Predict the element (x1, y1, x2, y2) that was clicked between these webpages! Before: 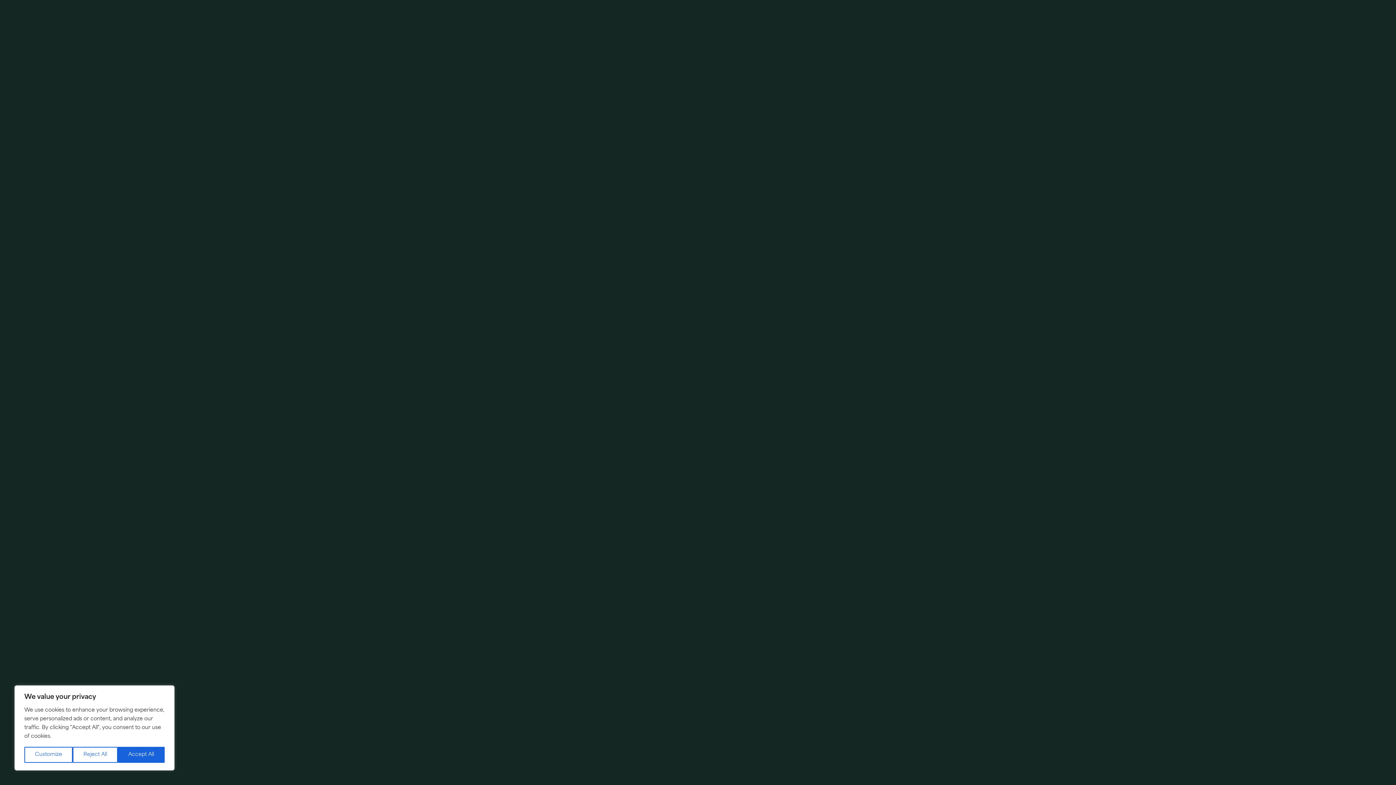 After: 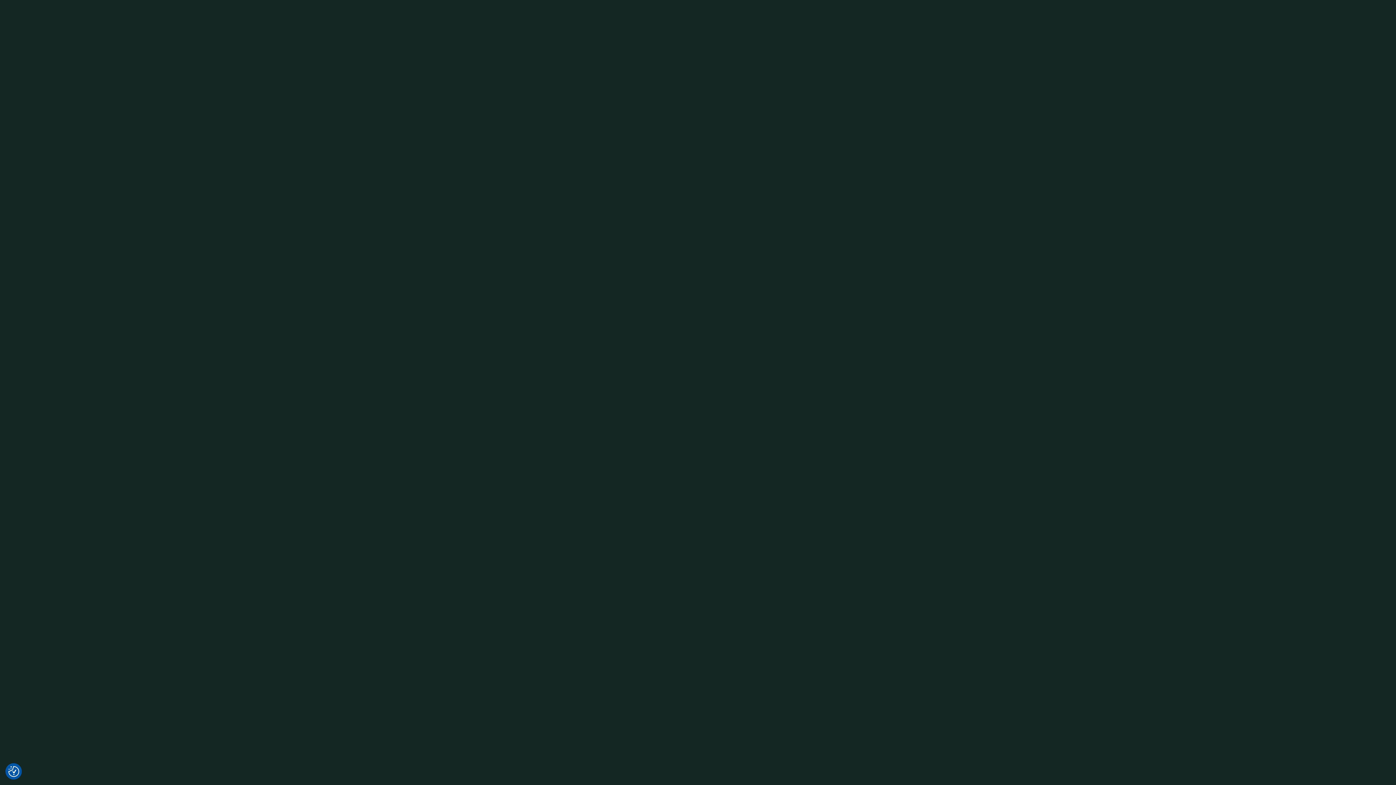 Action: label: Reject All bbox: (72, 747, 117, 763)